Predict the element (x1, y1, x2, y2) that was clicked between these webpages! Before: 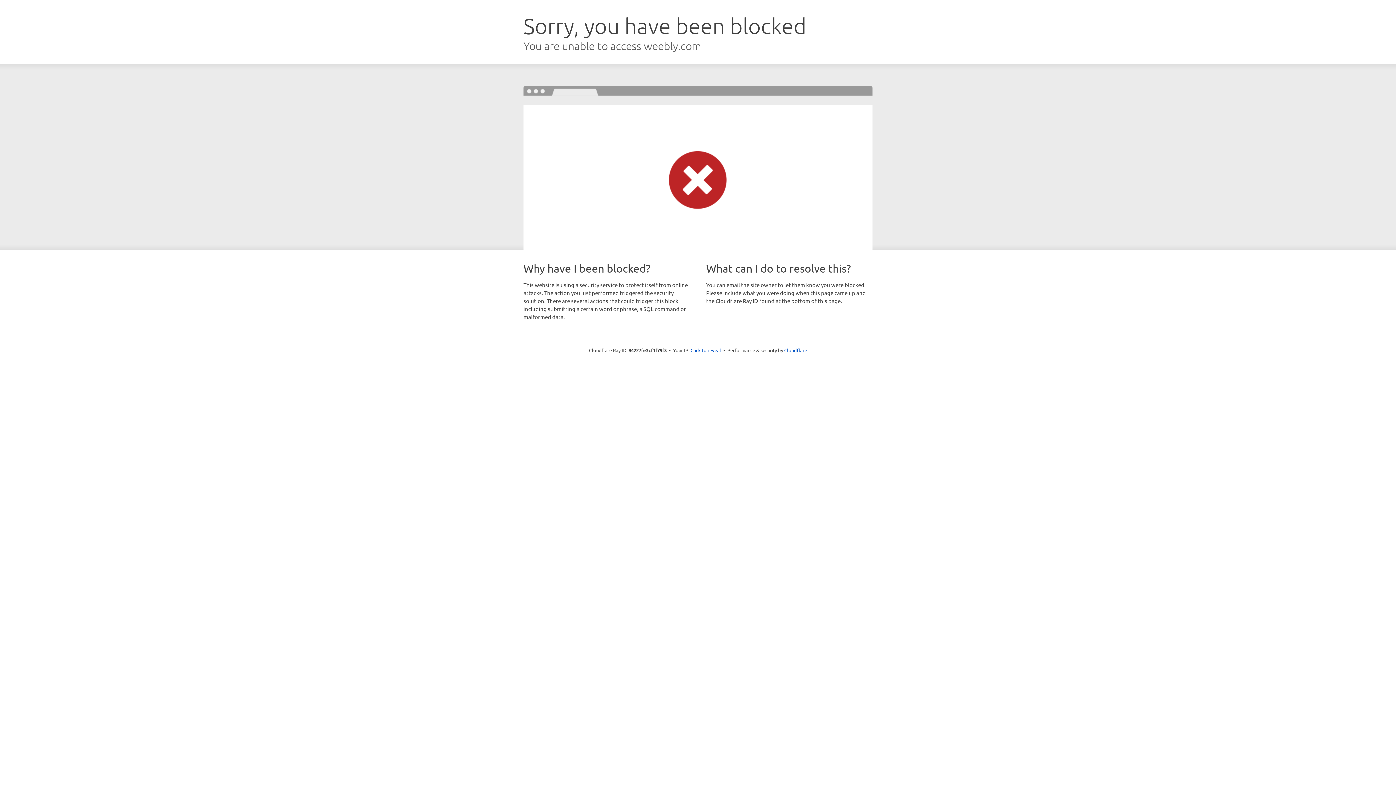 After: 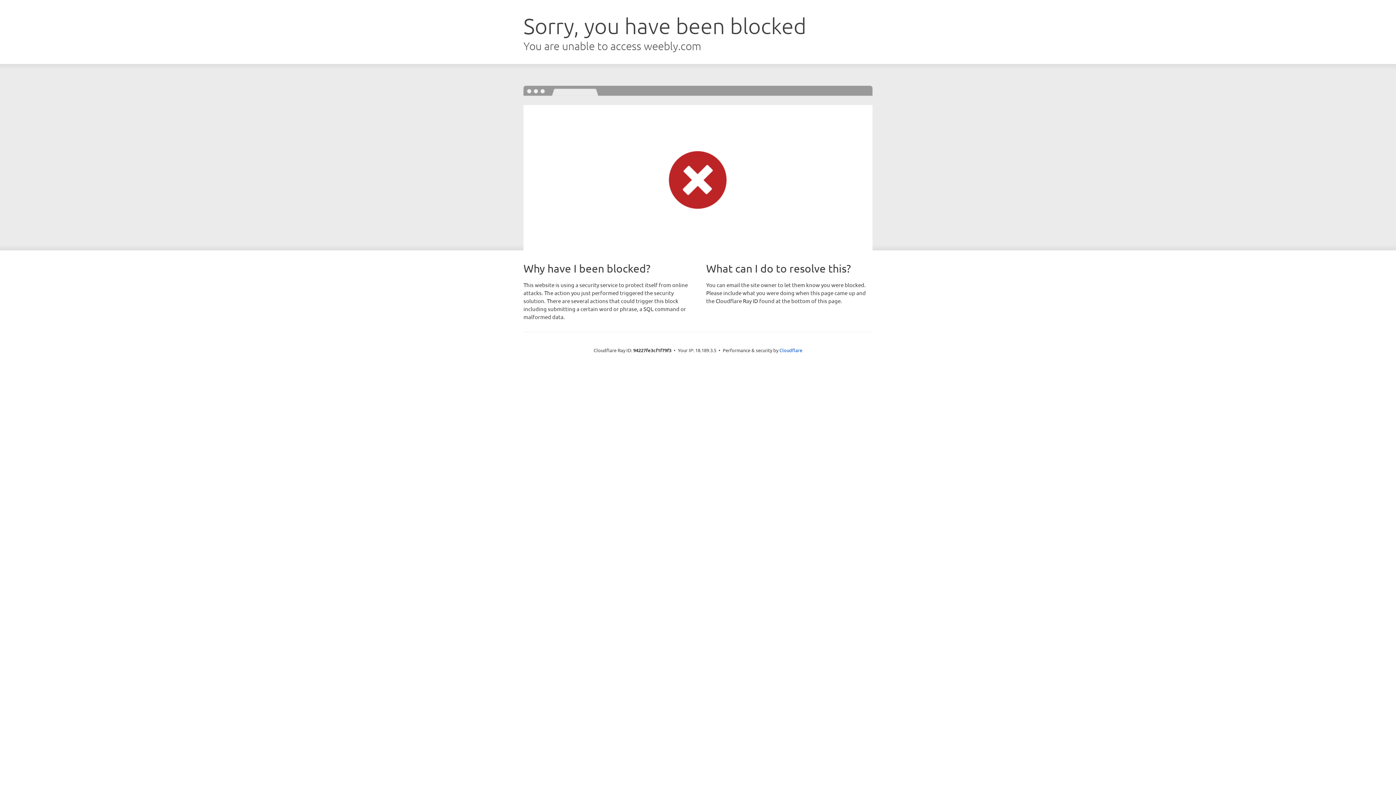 Action: label: Click to reveal bbox: (690, 346, 721, 353)